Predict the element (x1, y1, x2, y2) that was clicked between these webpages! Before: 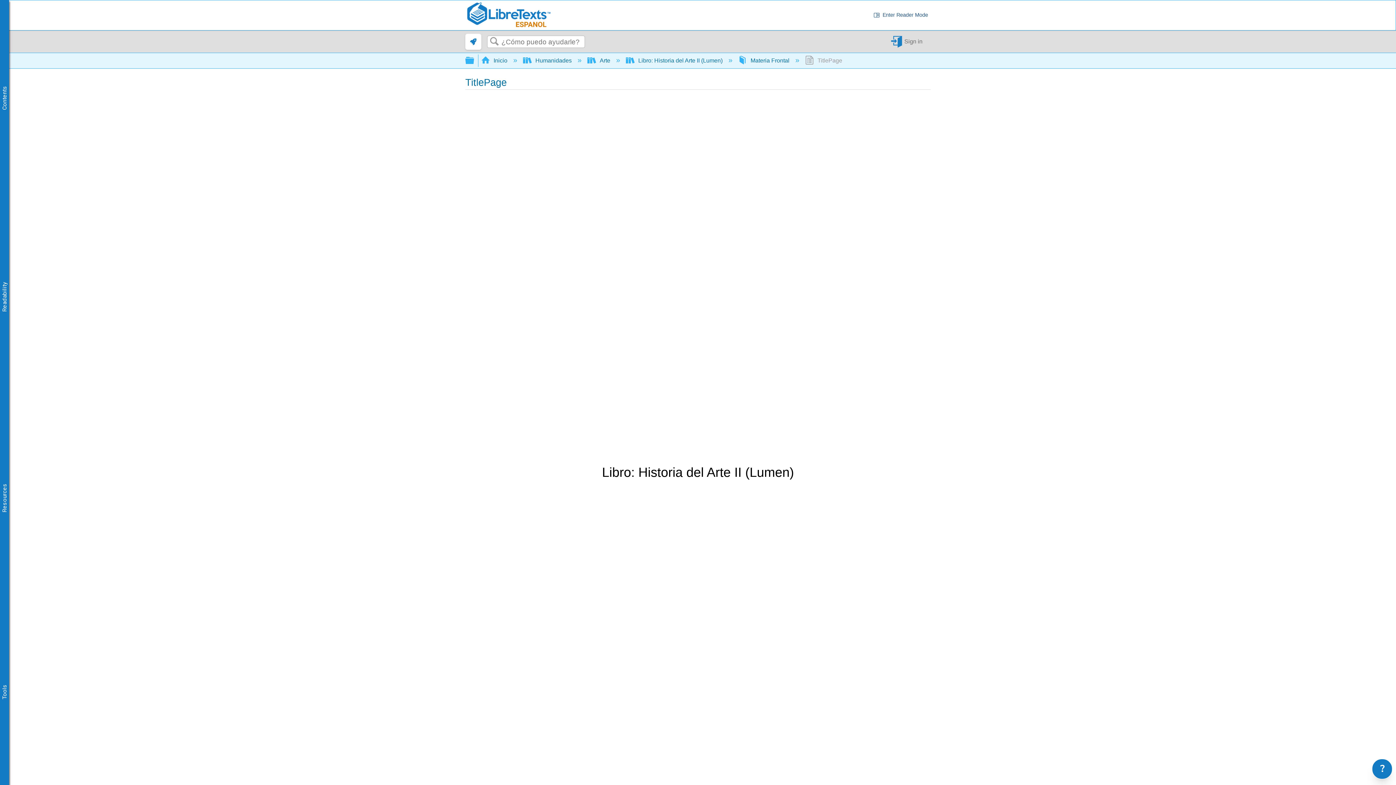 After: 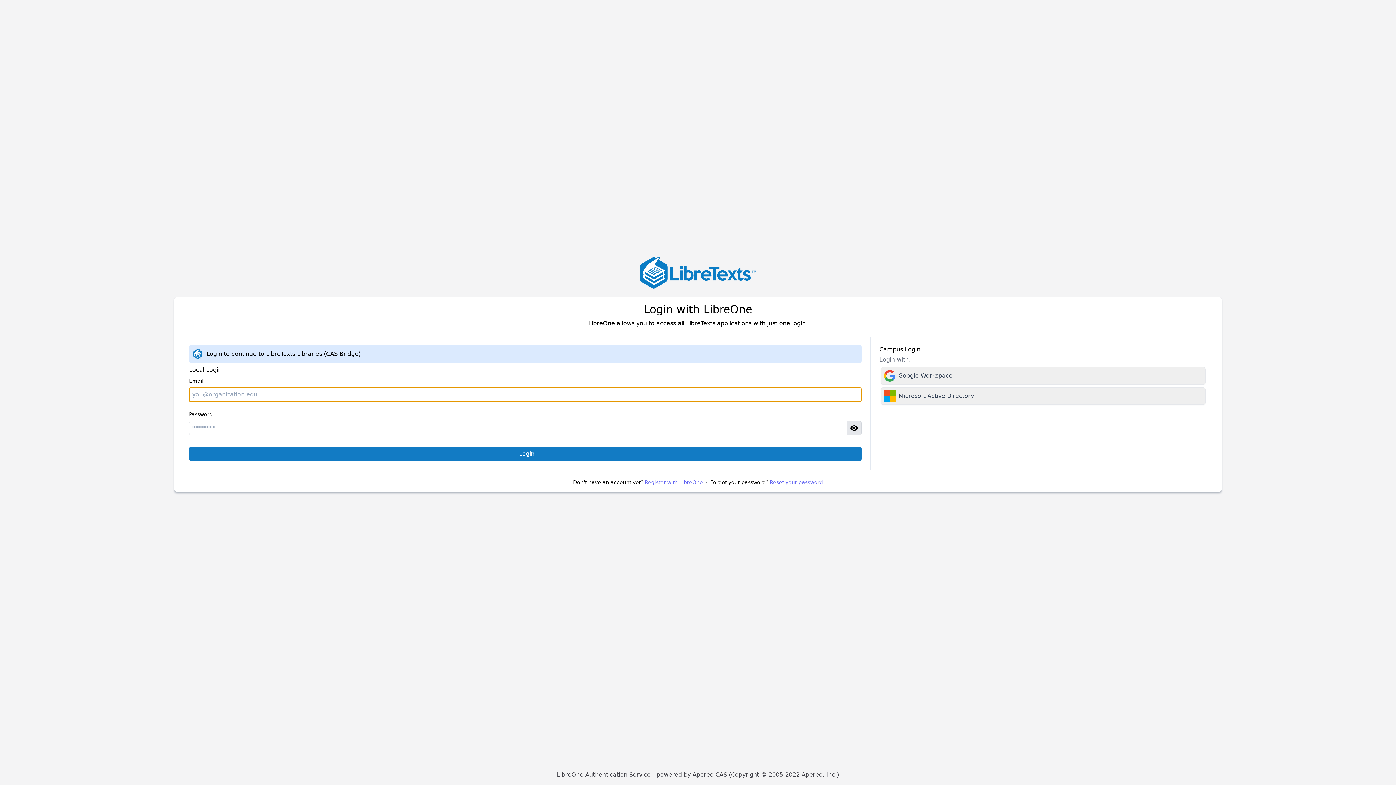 Action: bbox: (890, 35, 925, 47) label: Sign in